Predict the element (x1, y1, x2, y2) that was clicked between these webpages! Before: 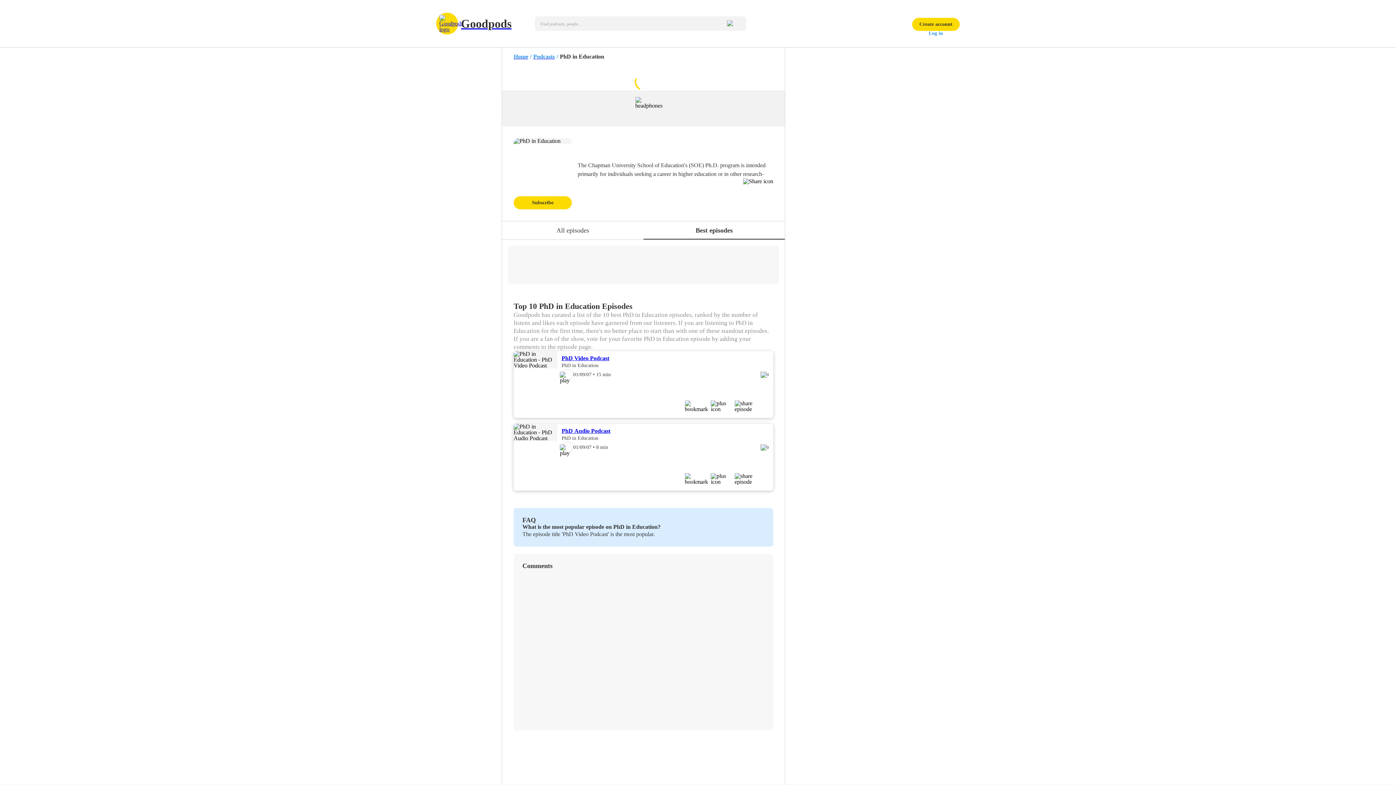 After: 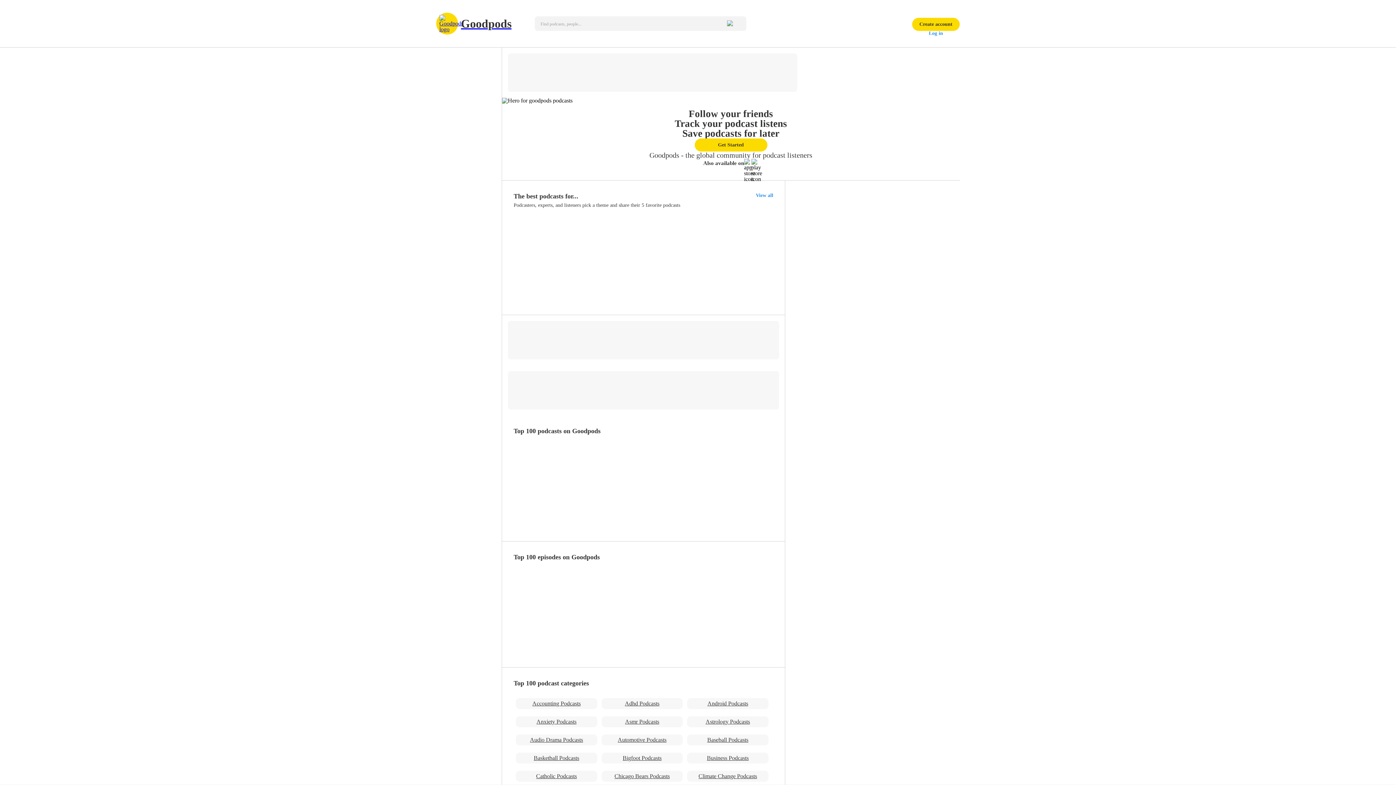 Action: label: Home bbox: (513, 53, 530, 59)